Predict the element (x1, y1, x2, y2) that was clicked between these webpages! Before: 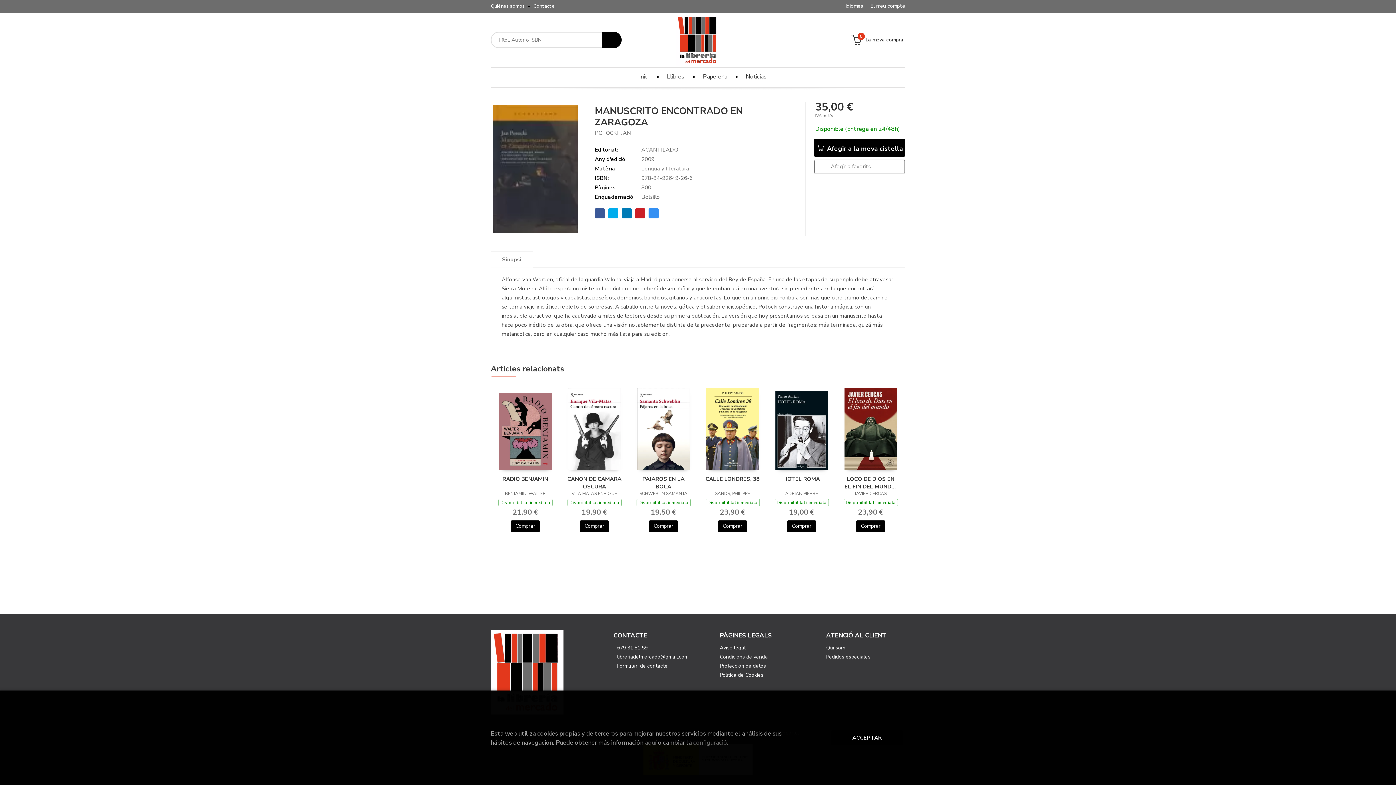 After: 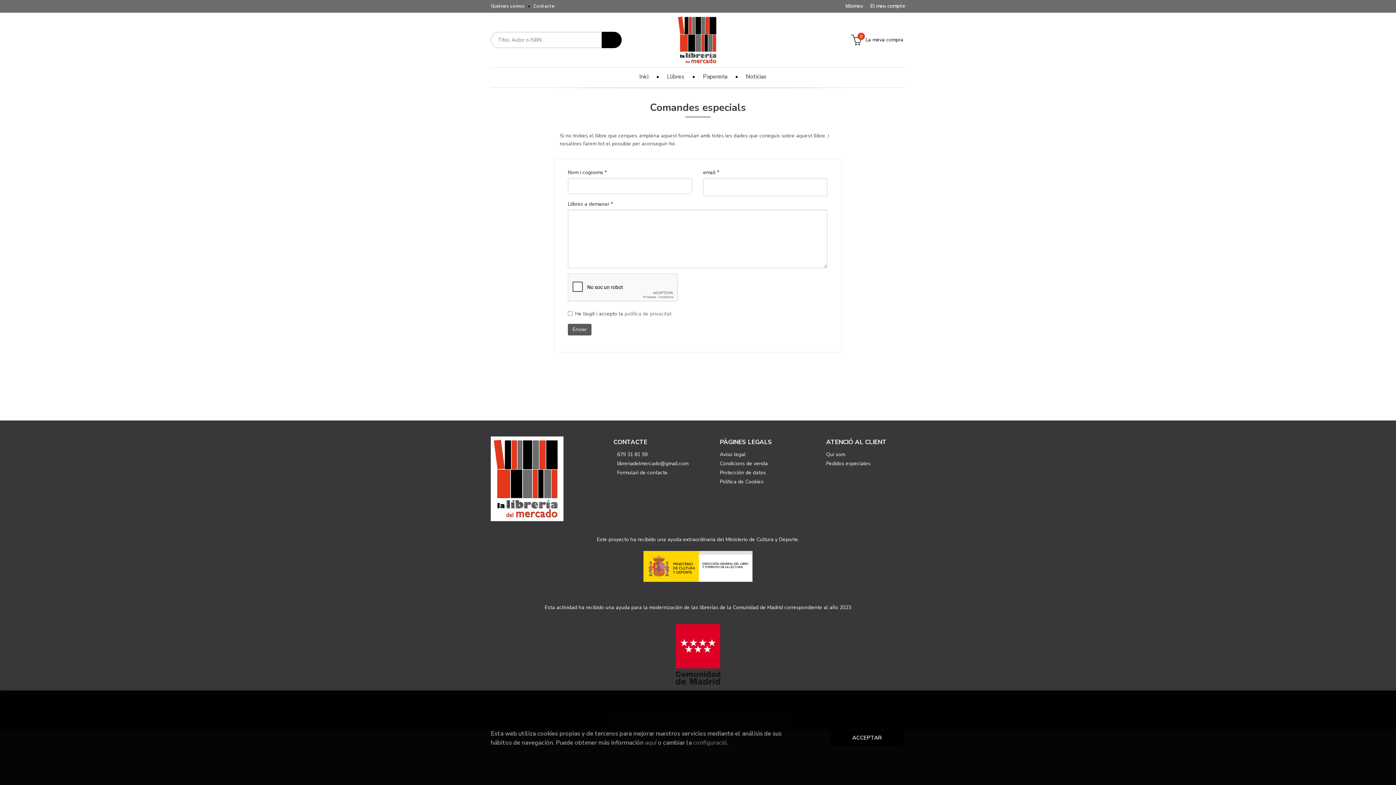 Action: label: Pedidos especiales bbox: (826, 652, 870, 661)